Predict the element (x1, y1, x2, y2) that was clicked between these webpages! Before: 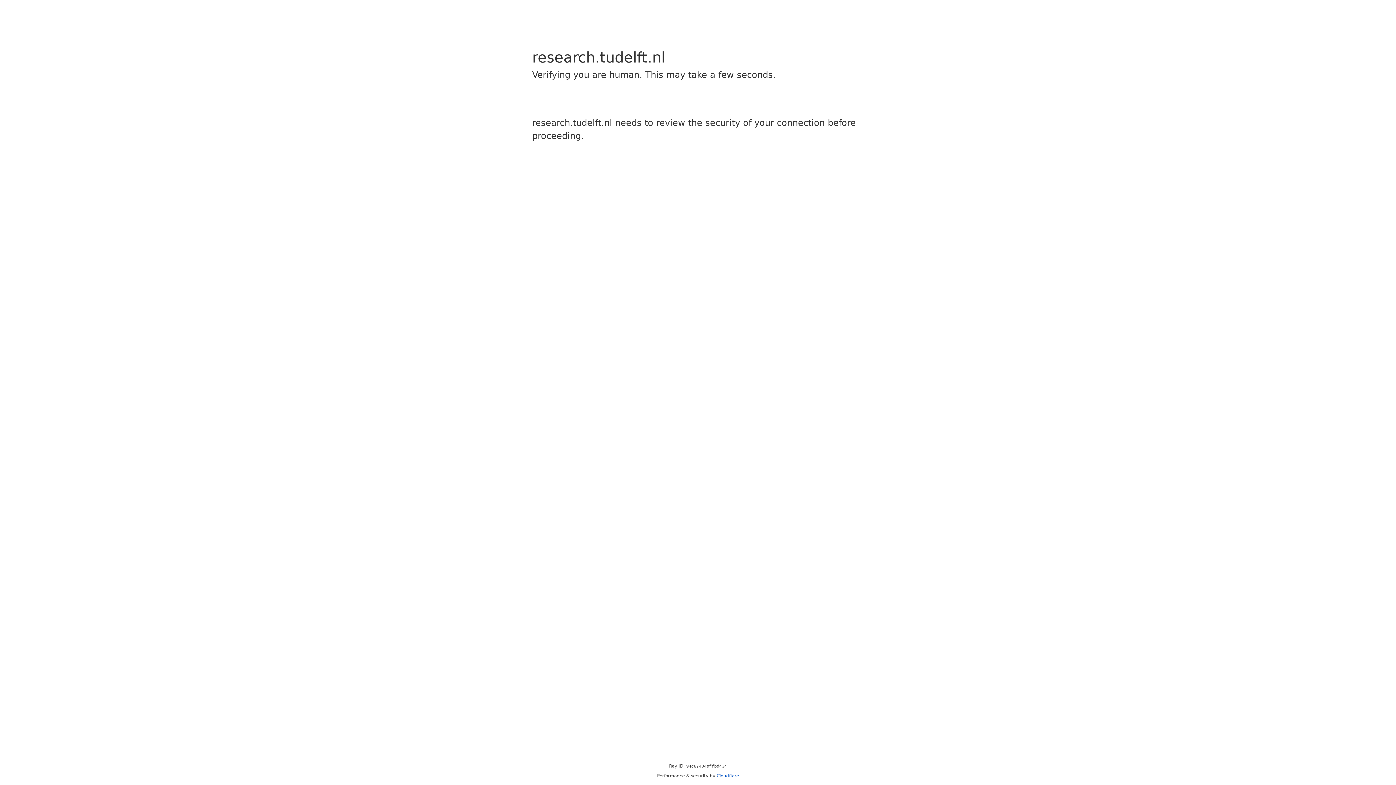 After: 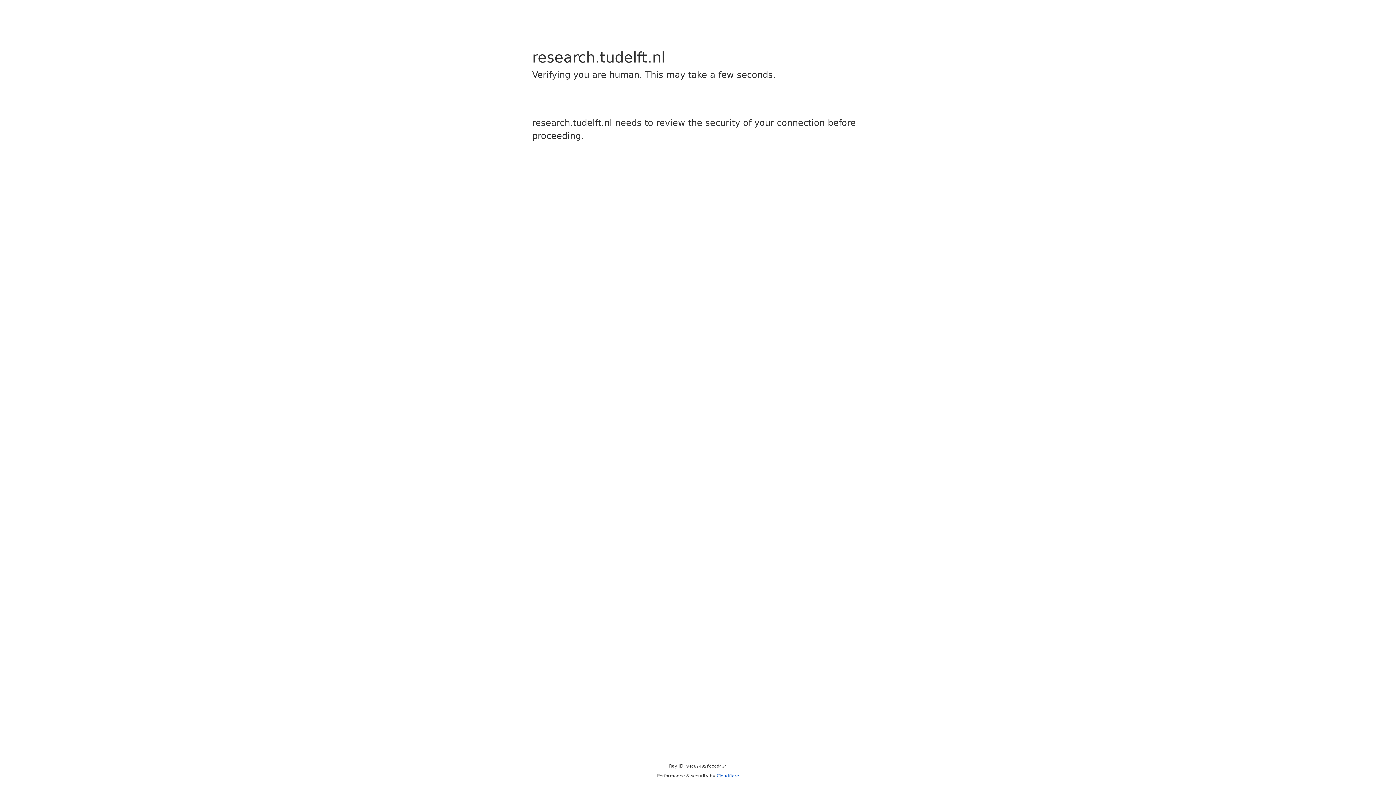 Action: label: Cloudflare bbox: (716, 773, 739, 778)